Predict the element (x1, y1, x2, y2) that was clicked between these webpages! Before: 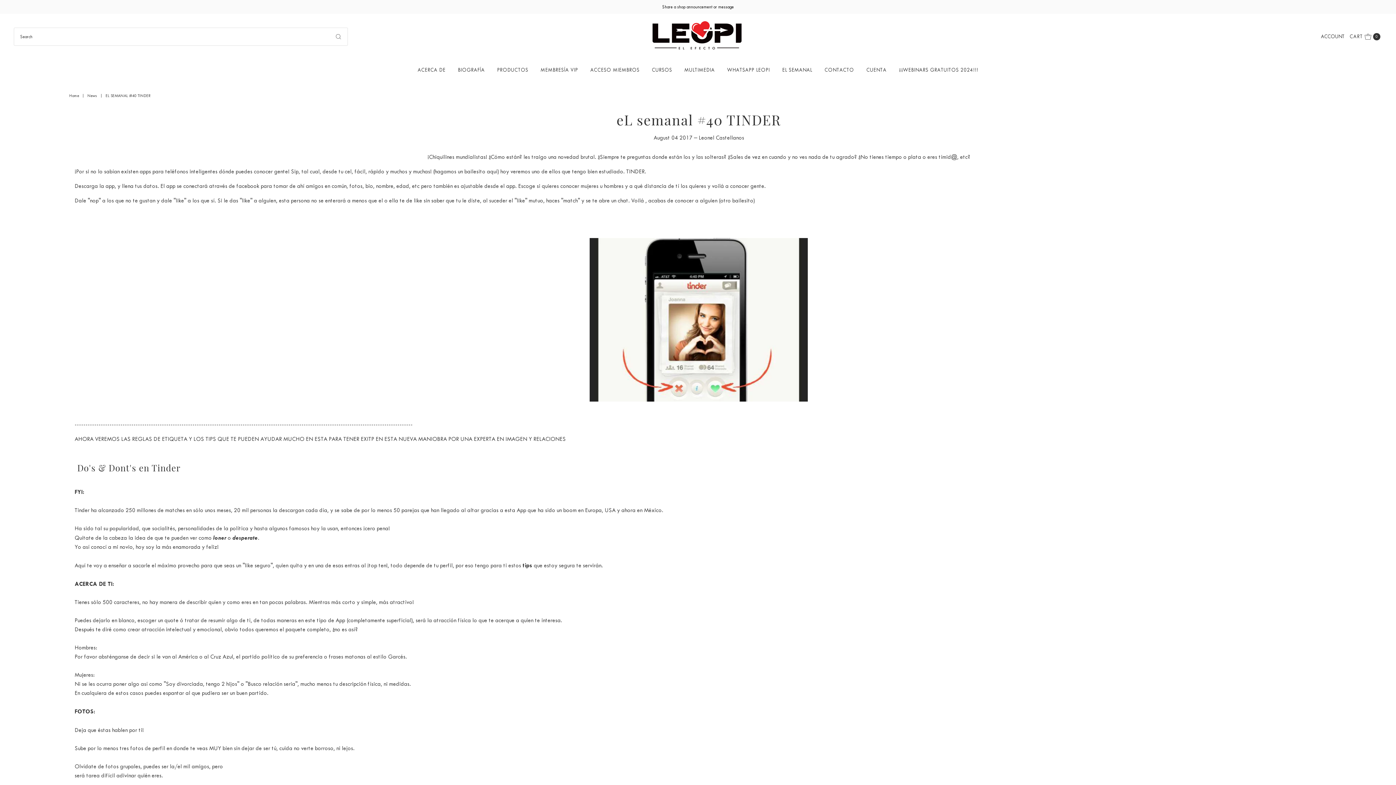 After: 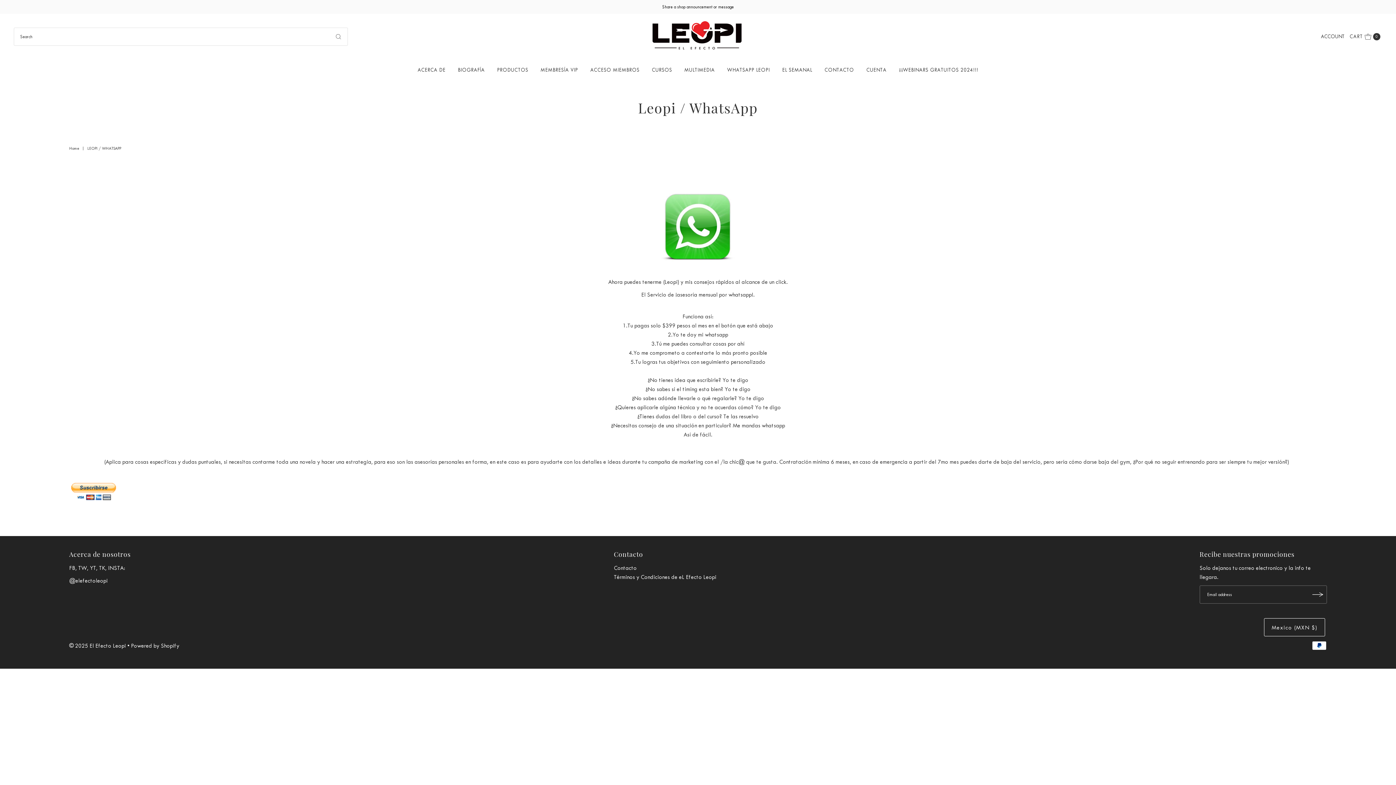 Action: label: WHATSAPP LEOPI bbox: (721, 59, 775, 81)